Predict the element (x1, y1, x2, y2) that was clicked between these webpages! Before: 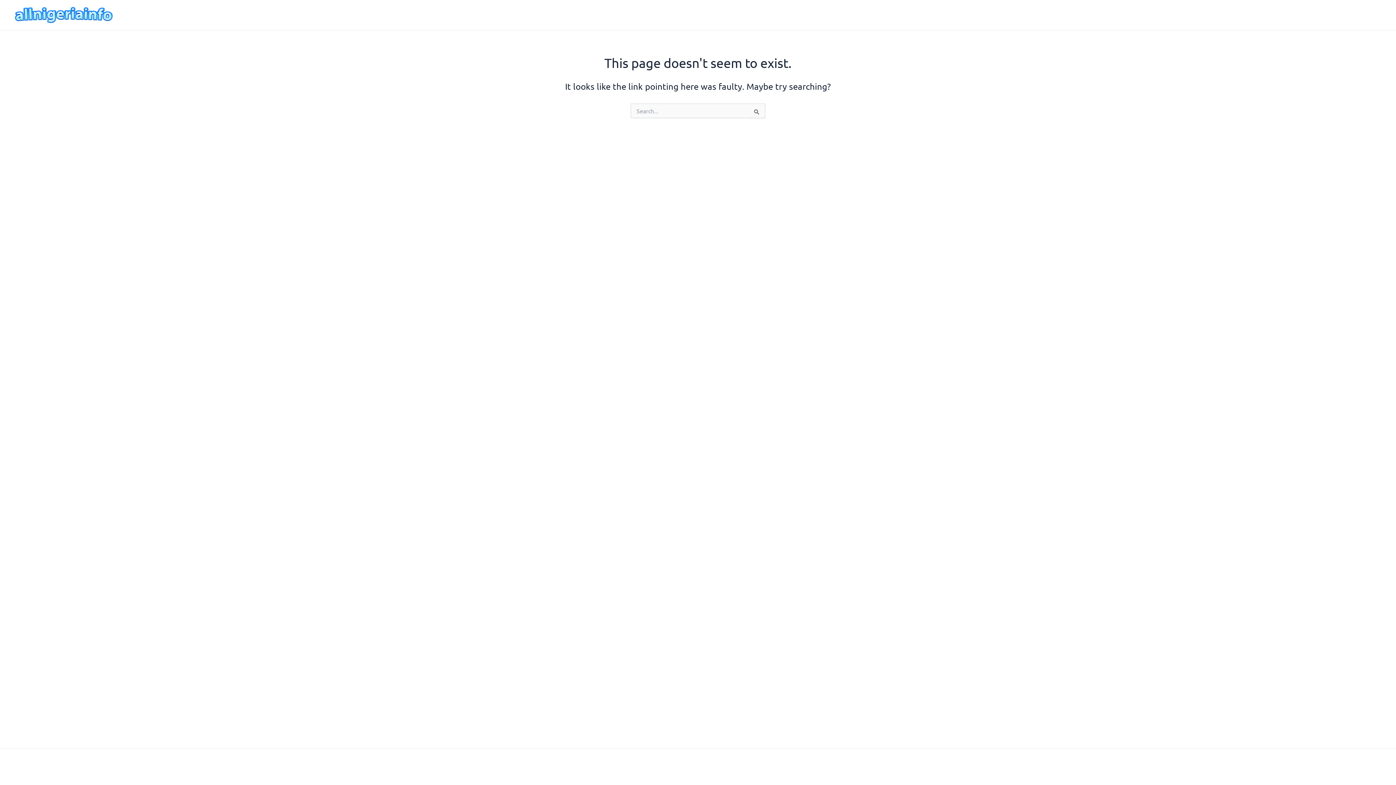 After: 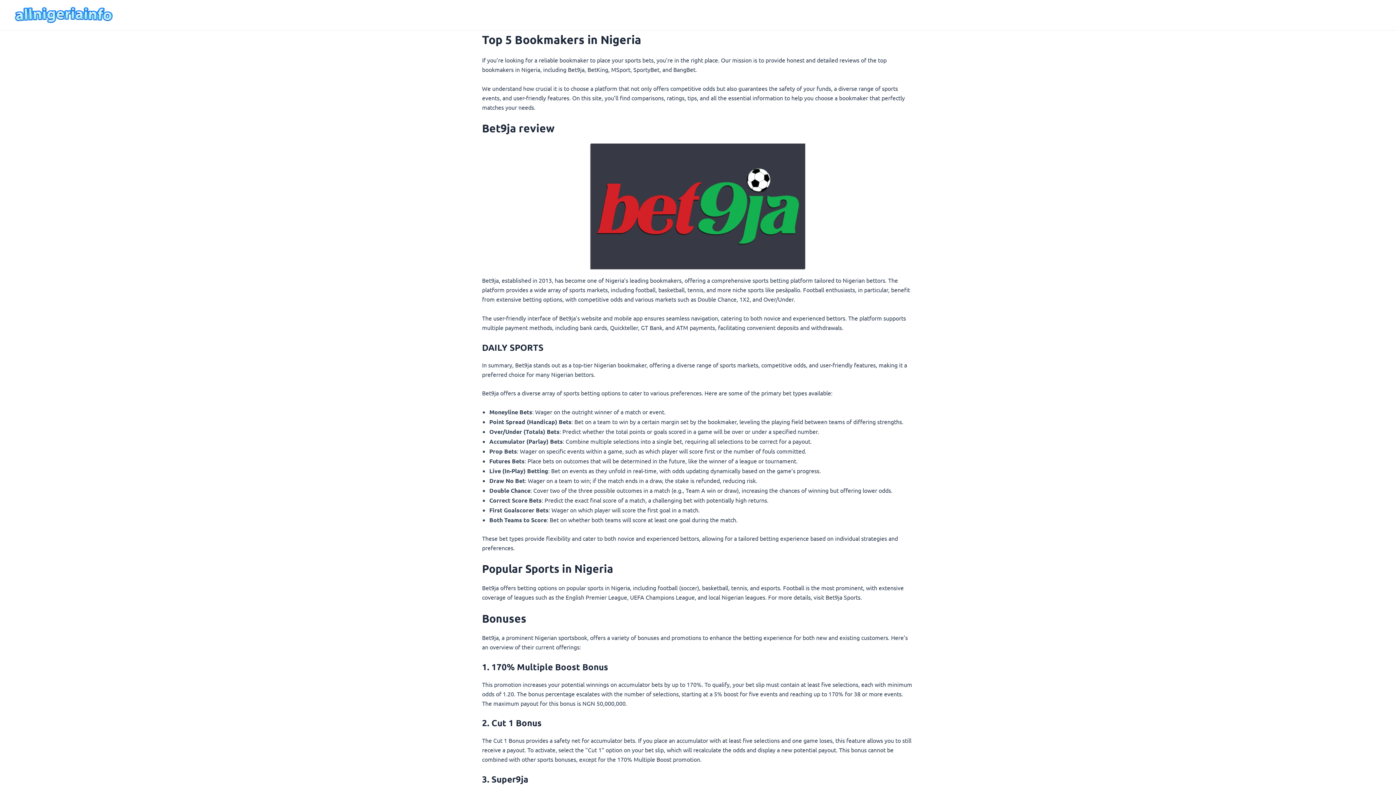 Action: bbox: (12, 10, 115, 17)